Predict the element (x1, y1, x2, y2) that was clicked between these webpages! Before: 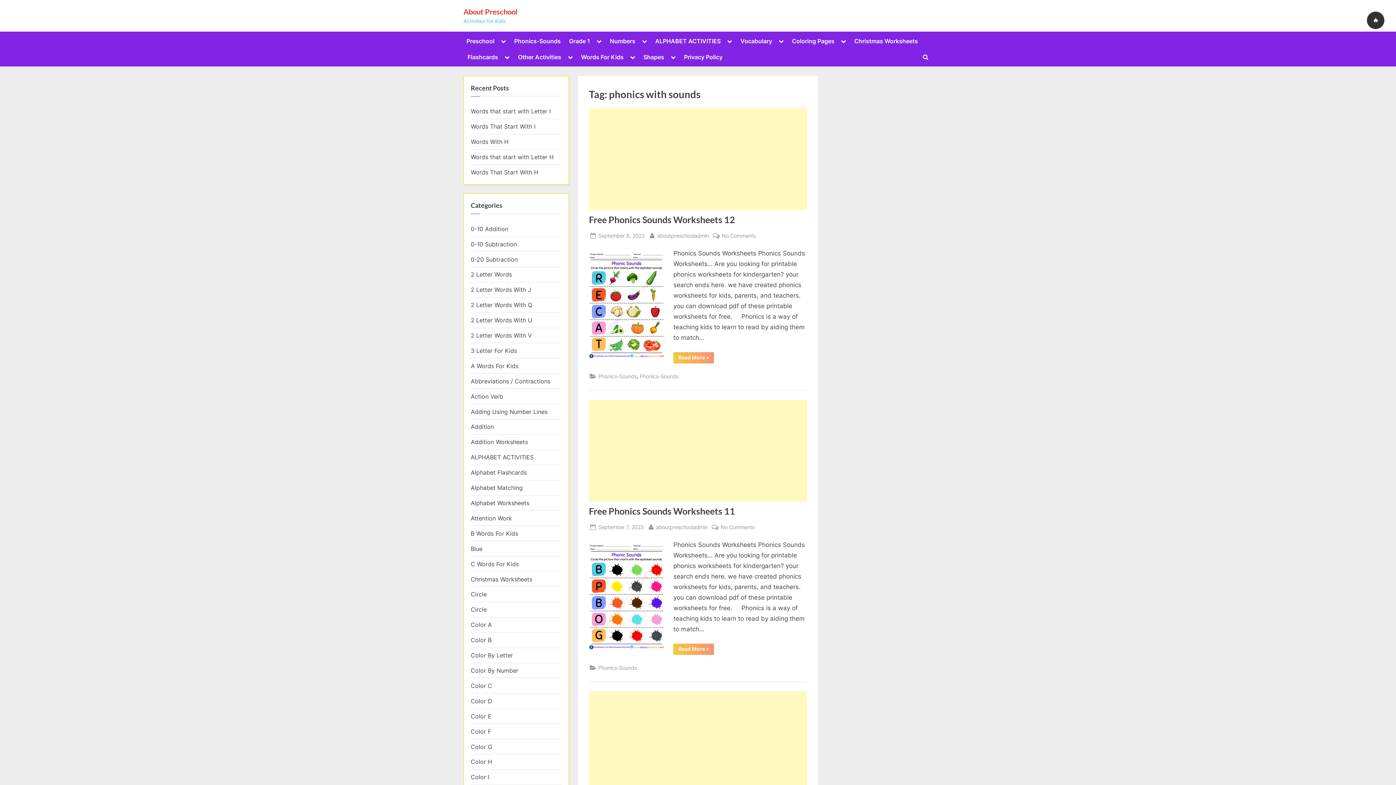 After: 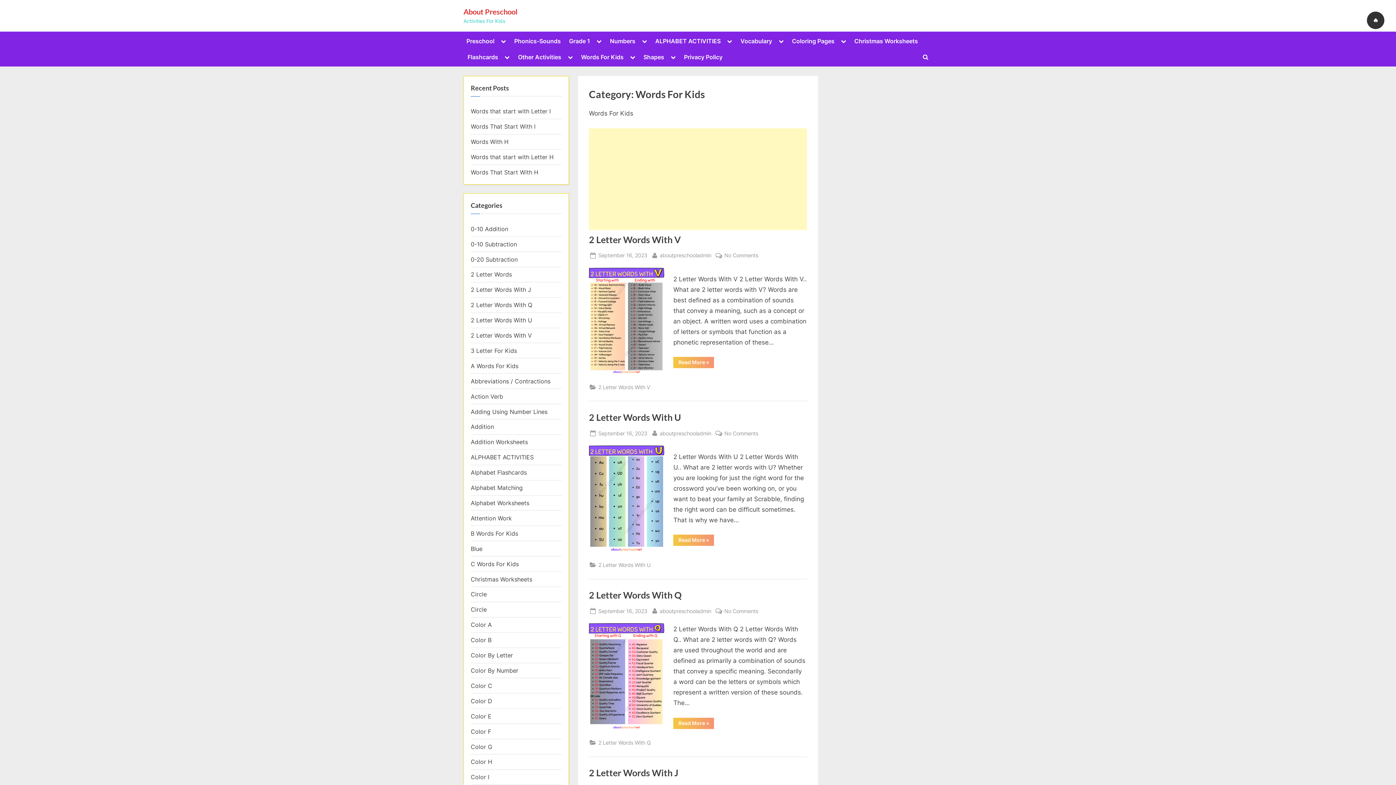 Action: label: Words For Kids bbox: (578, 50, 626, 64)